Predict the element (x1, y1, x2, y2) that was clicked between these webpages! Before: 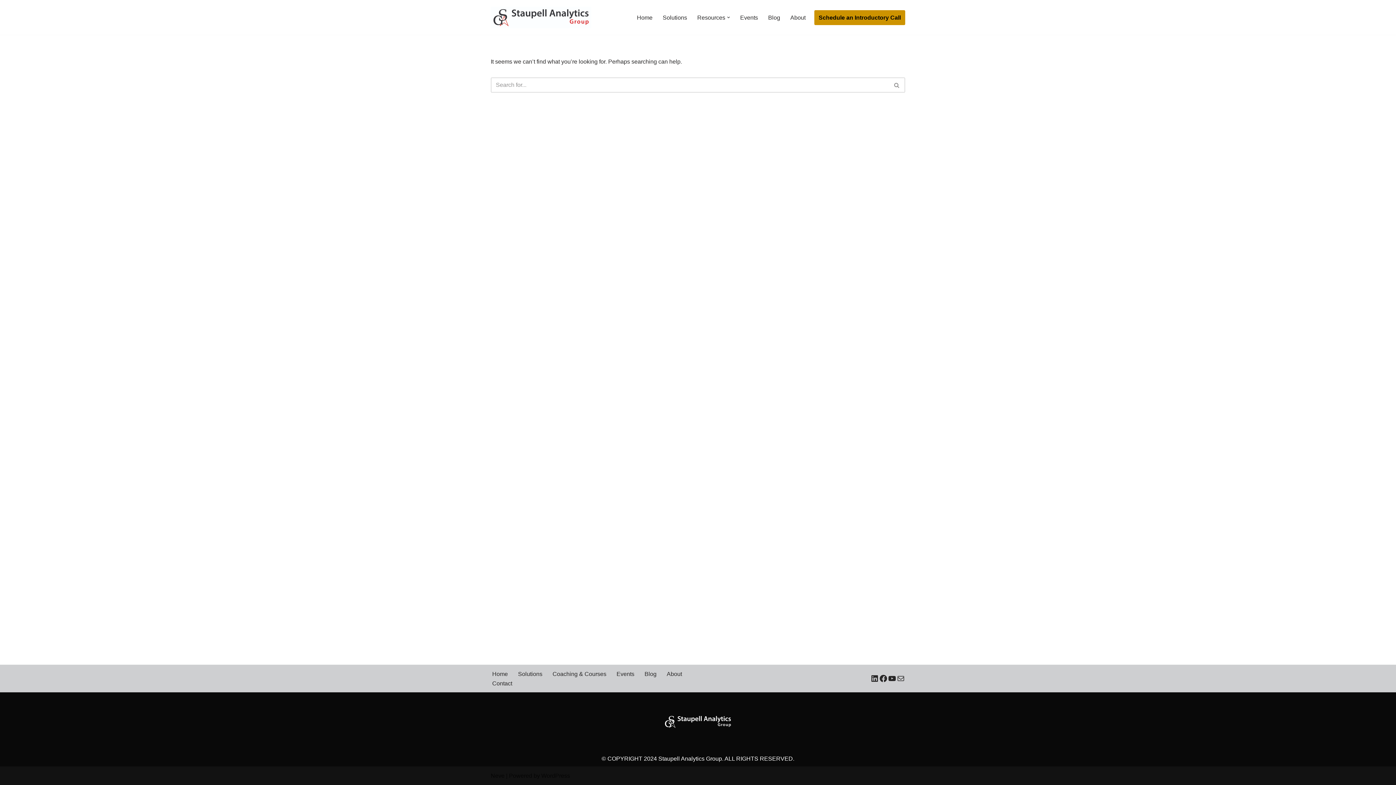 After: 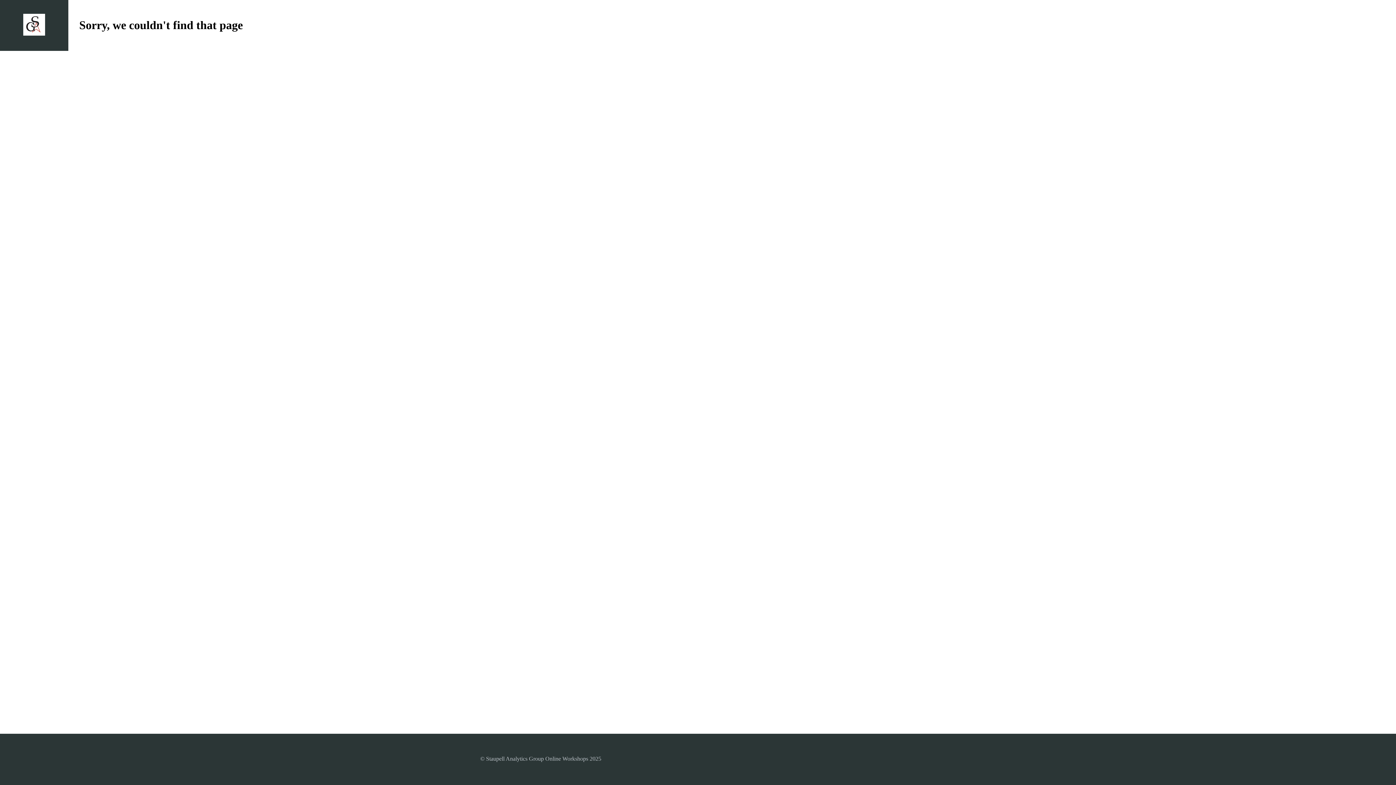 Action: label: Coaching & Courses bbox: (552, 669, 606, 678)